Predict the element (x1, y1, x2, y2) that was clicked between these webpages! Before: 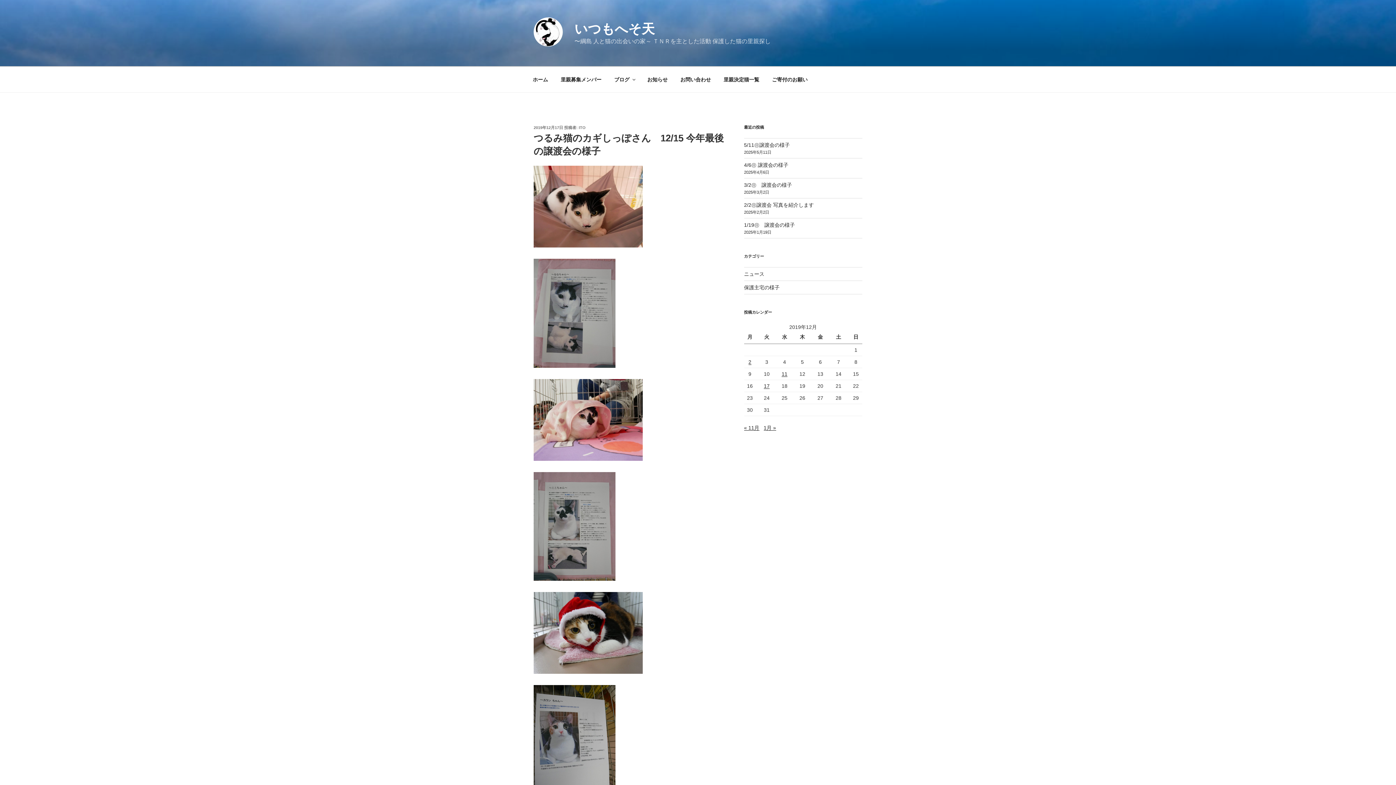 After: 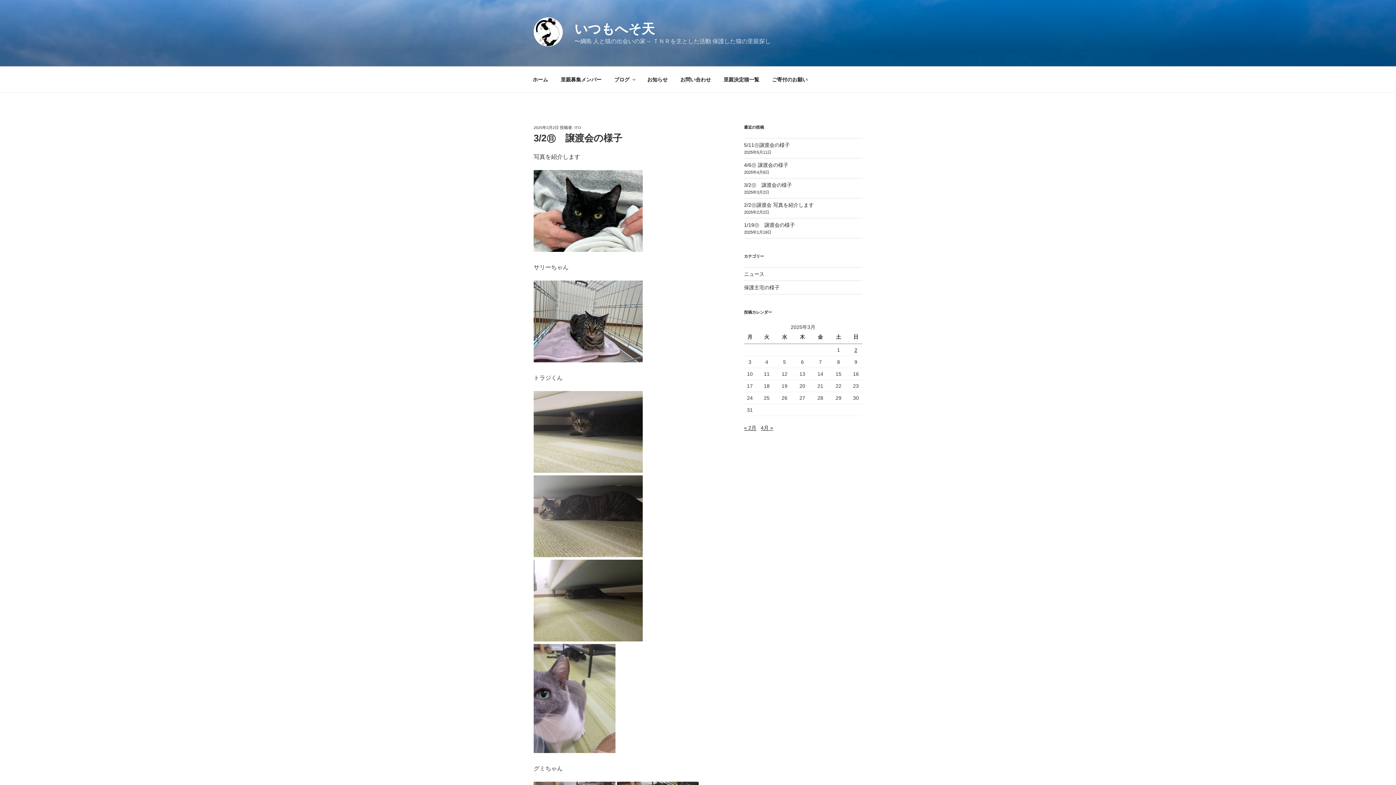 Action: label: 3/2㊐　譲渡会の様子 bbox: (744, 182, 792, 188)